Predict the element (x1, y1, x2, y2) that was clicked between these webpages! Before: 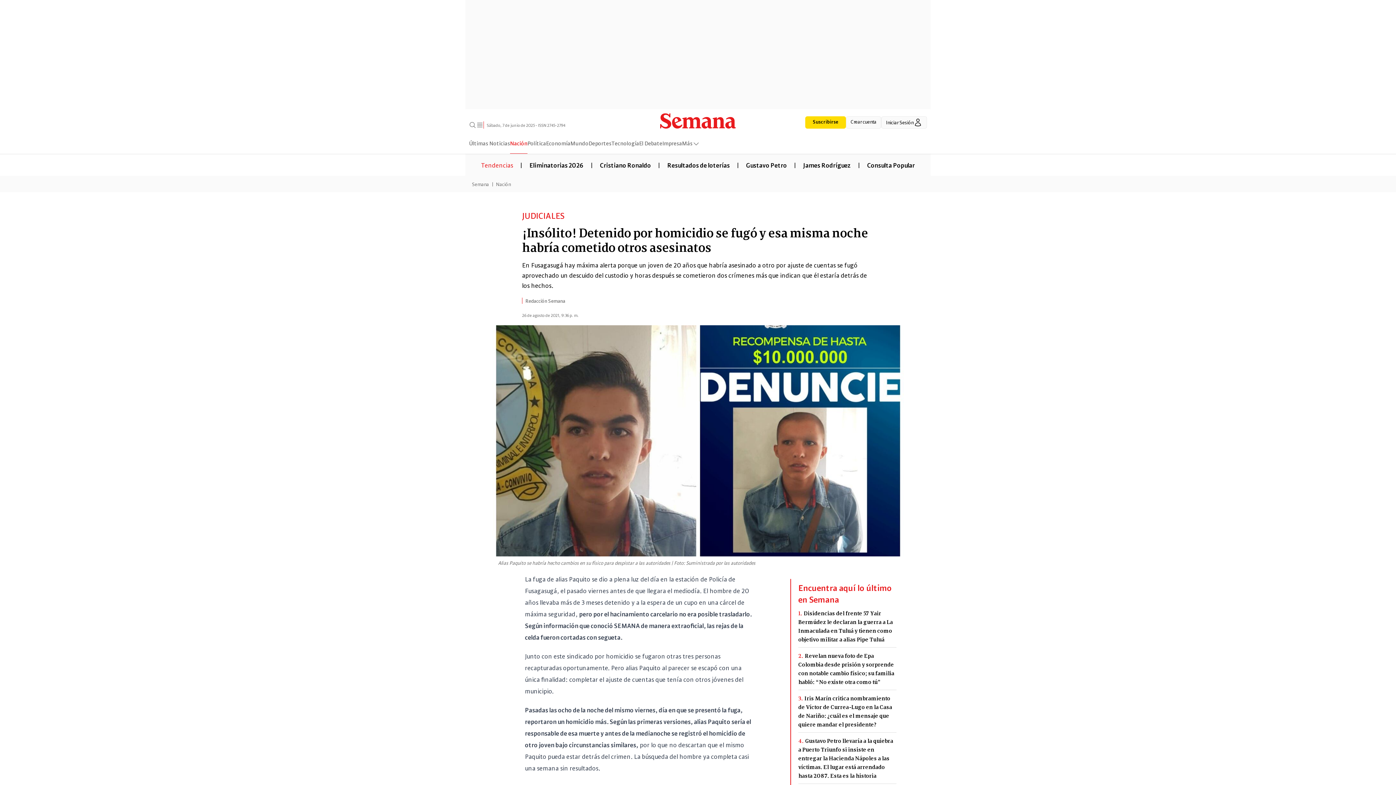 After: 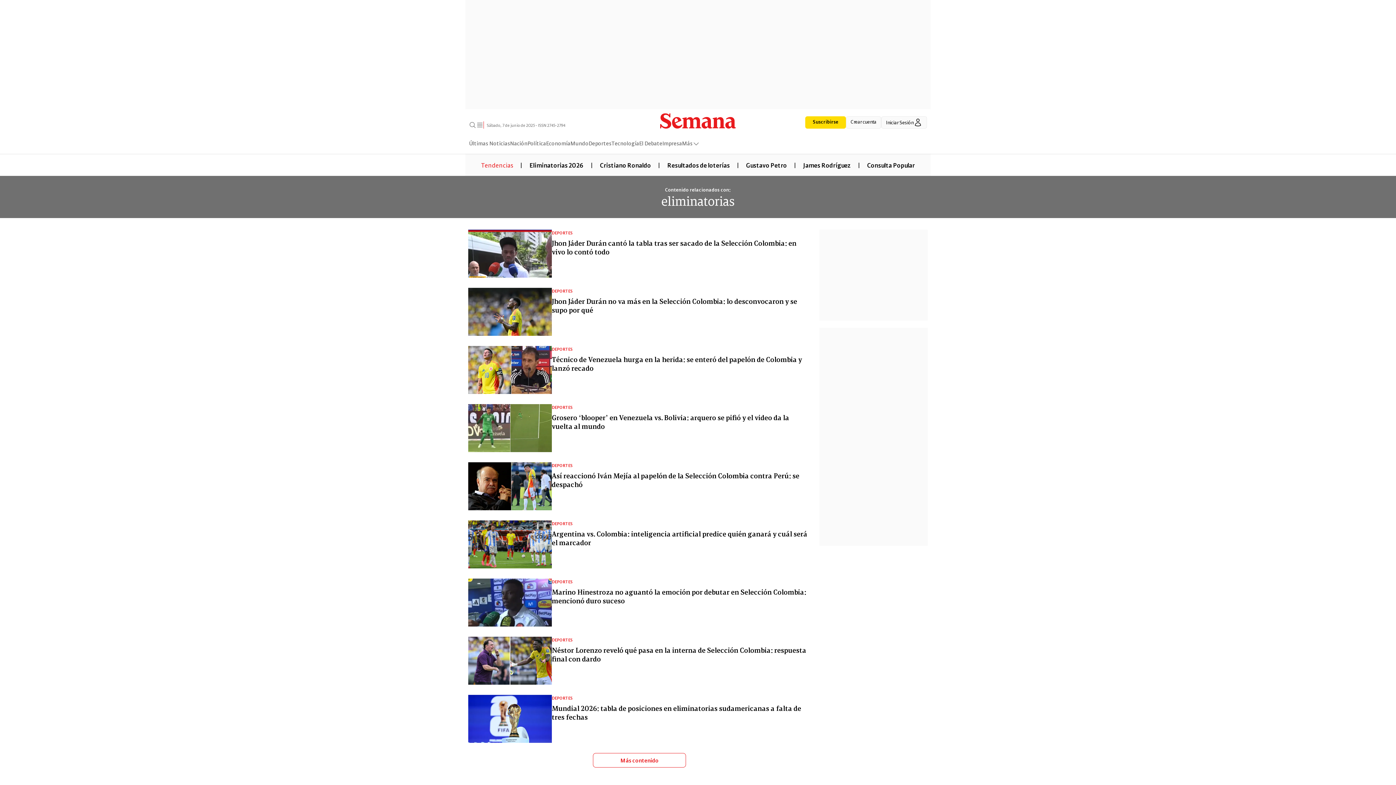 Action: label: Eliminatorias 2026 bbox: (522, 160, 591, 168)